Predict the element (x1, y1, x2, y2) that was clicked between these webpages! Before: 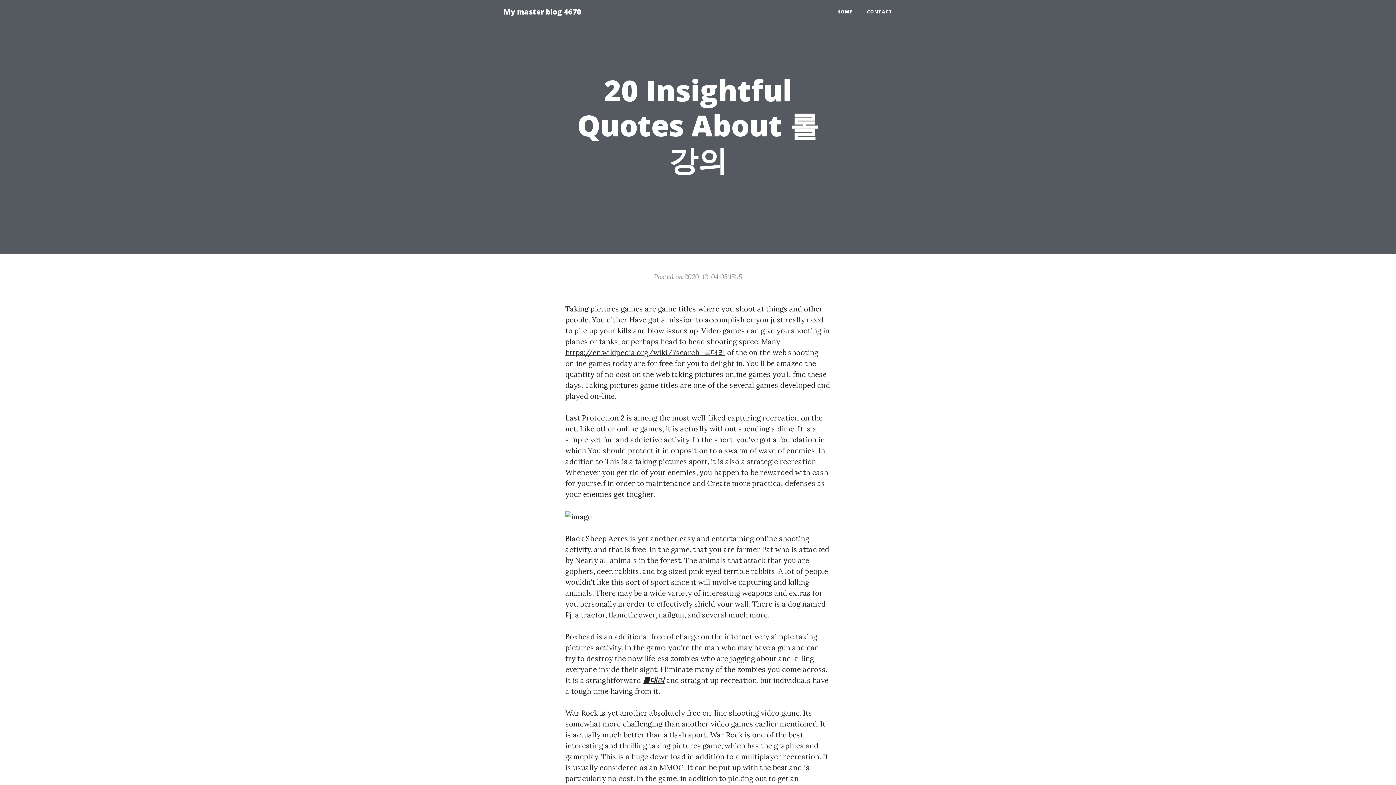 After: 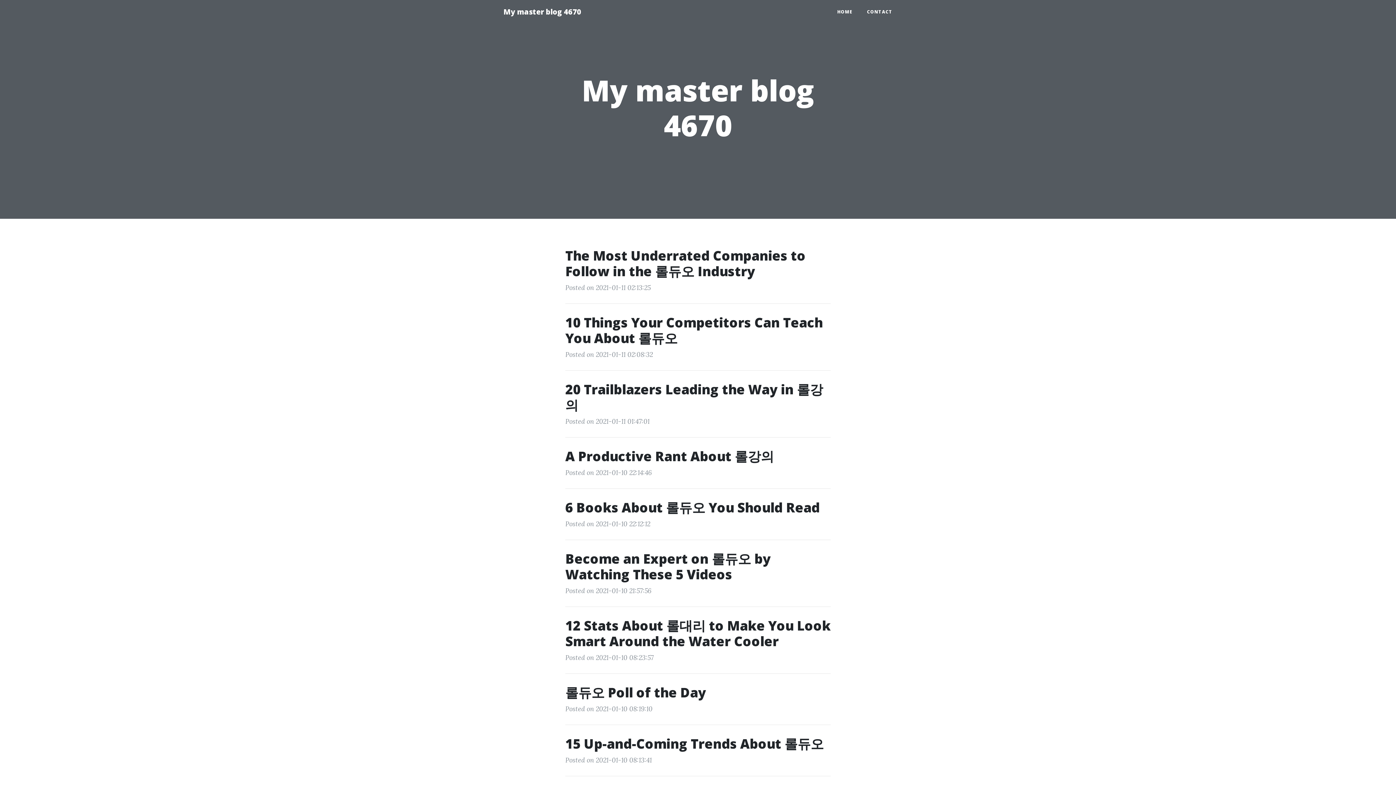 Action: label: HOME bbox: (830, 5, 860, 18)